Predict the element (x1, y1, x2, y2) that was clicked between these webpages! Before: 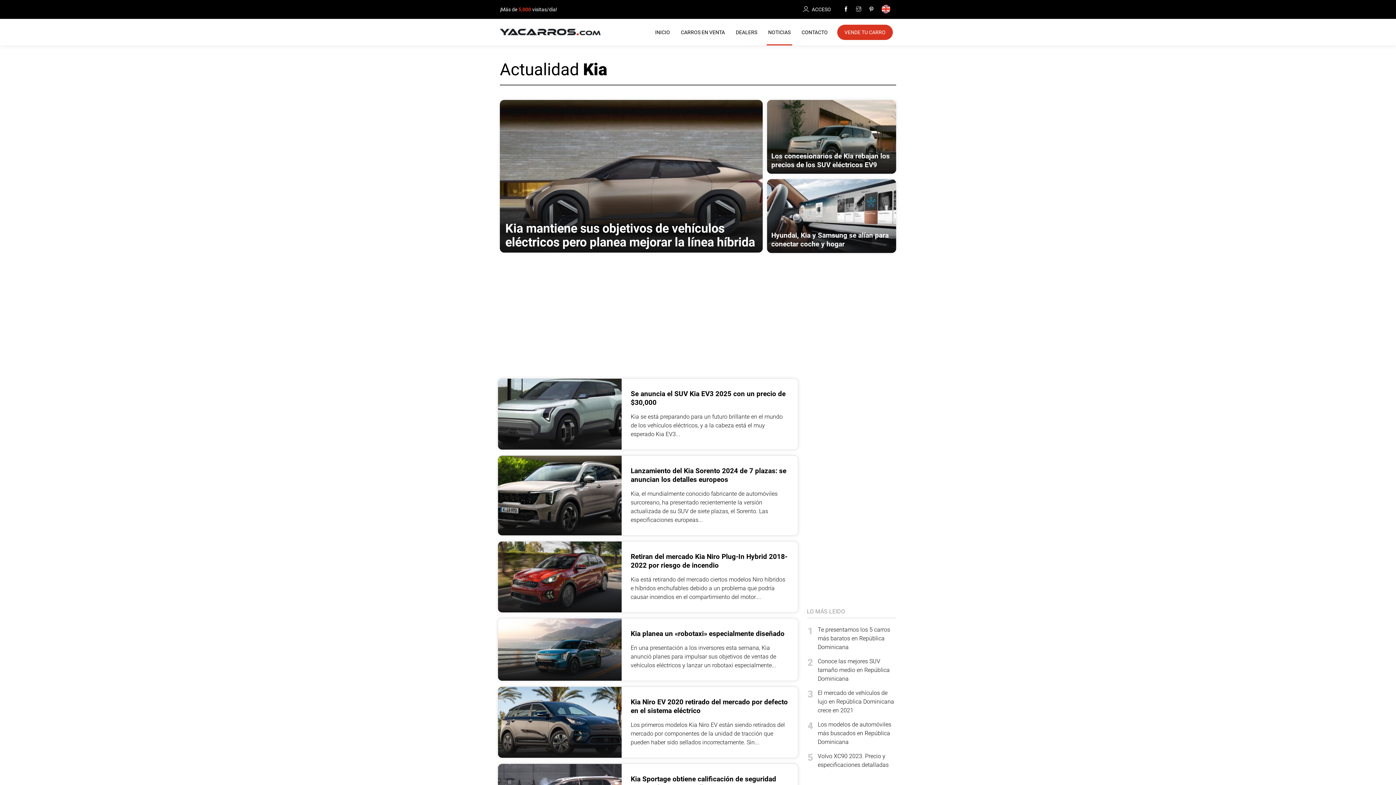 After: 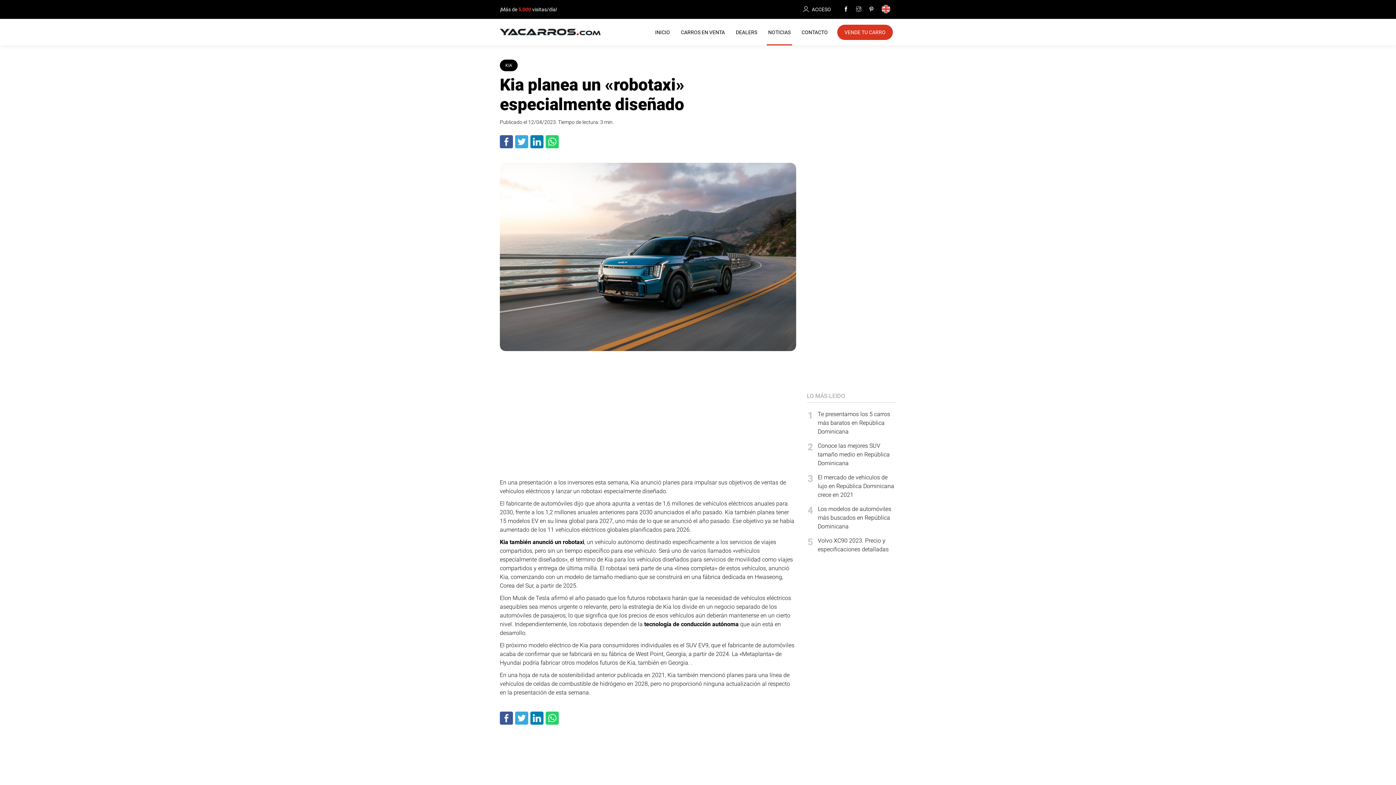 Action: bbox: (630, 629, 784, 638) label: Kia planea un «robotaxi» especialmente diseñado